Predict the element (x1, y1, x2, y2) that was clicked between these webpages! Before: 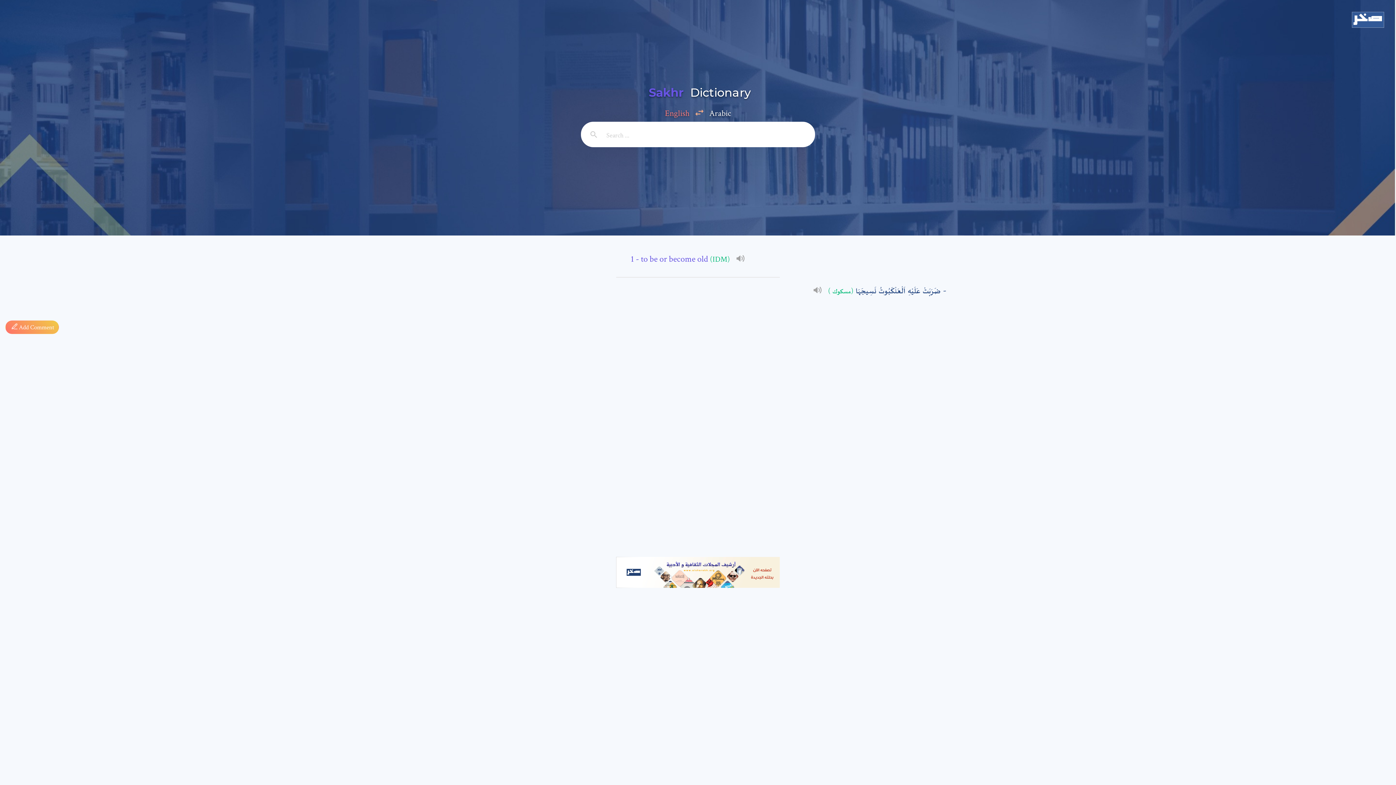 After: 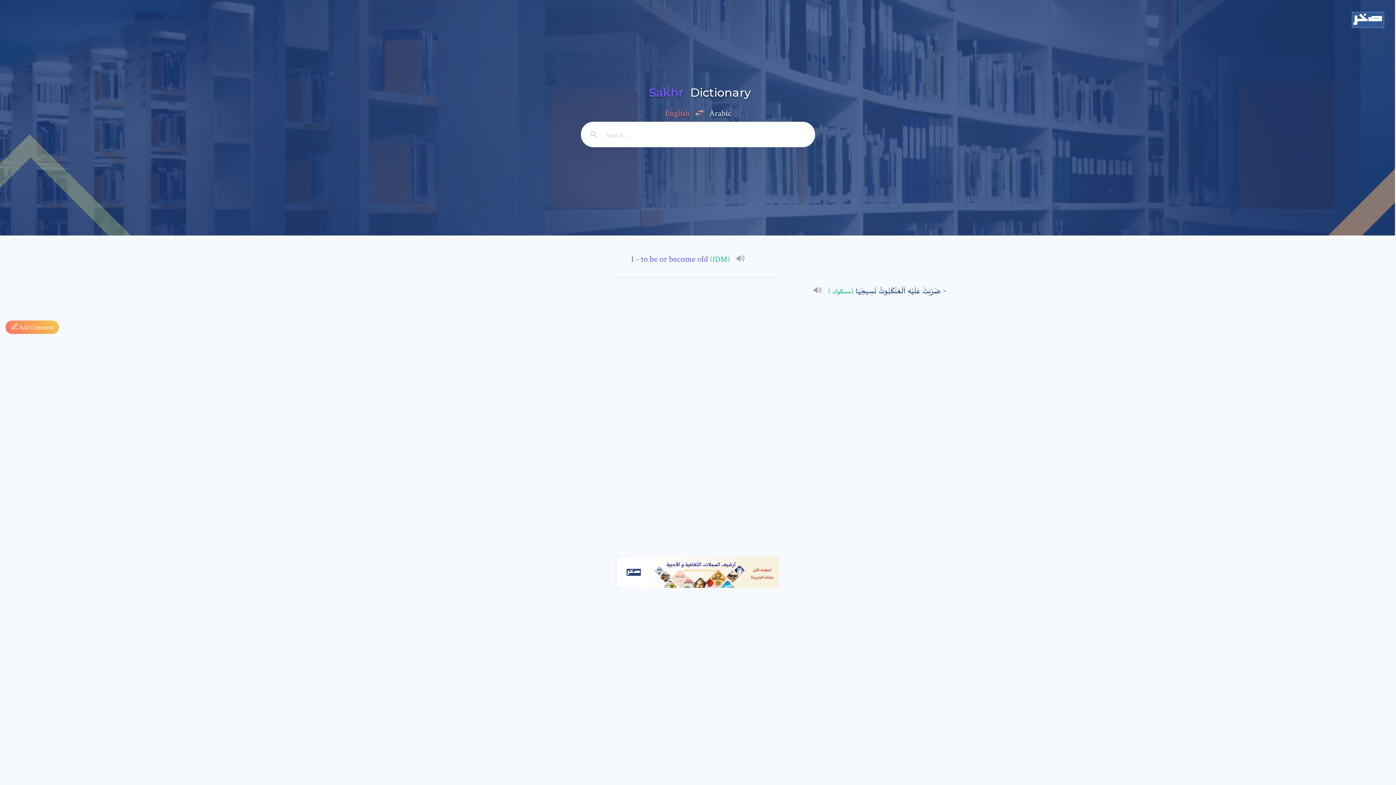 Action: bbox: (581, 121, 606, 147)